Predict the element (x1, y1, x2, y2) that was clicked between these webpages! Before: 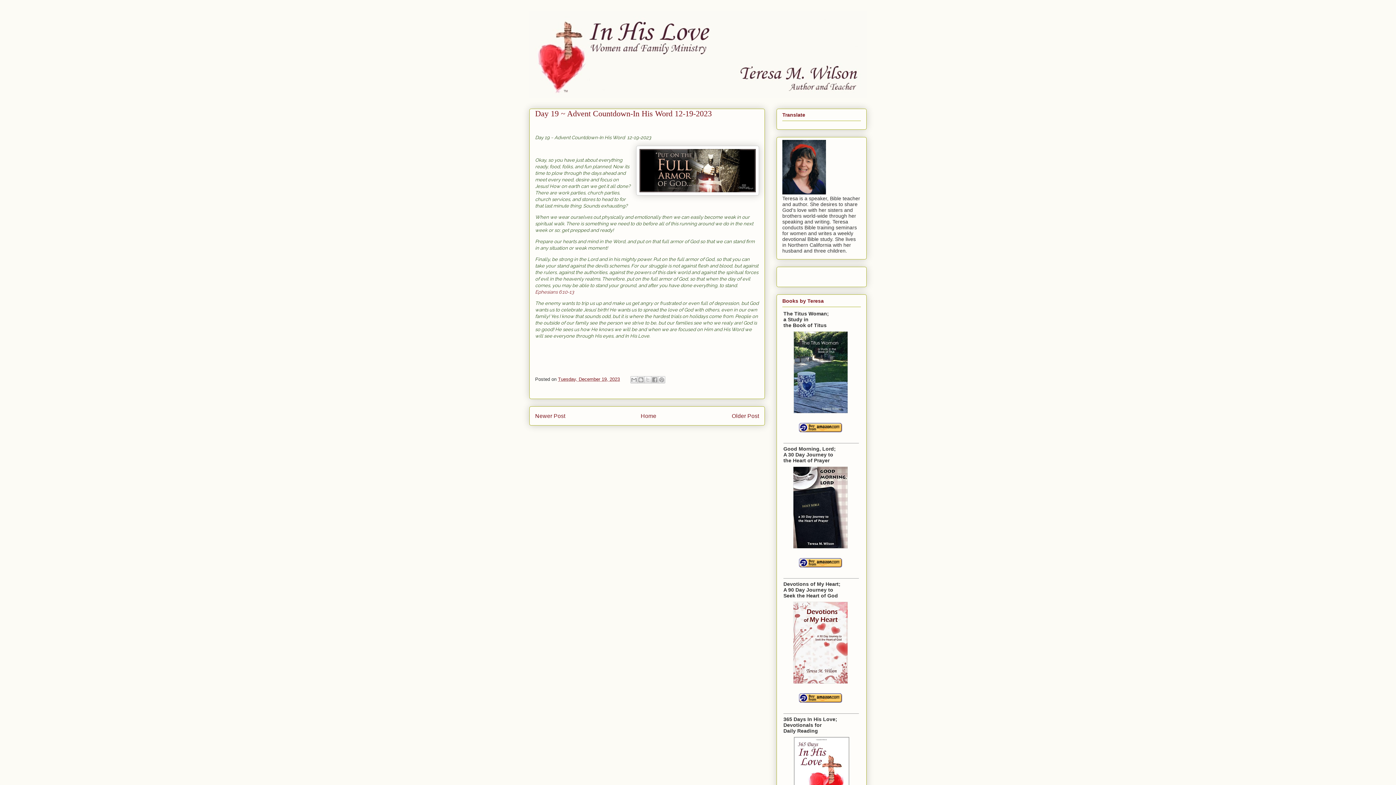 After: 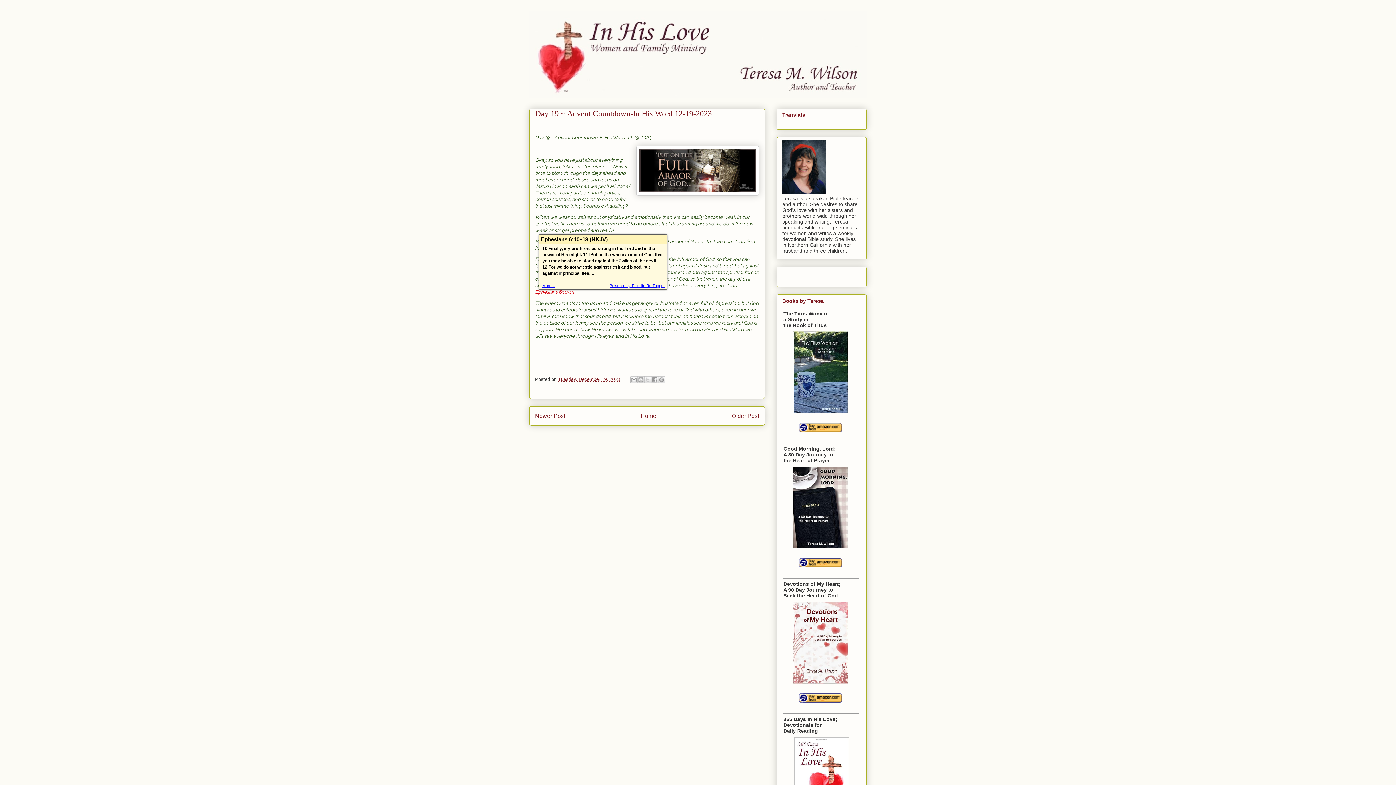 Action: bbox: (535, 289, 574, 294) label: Ephesians 6:10-13